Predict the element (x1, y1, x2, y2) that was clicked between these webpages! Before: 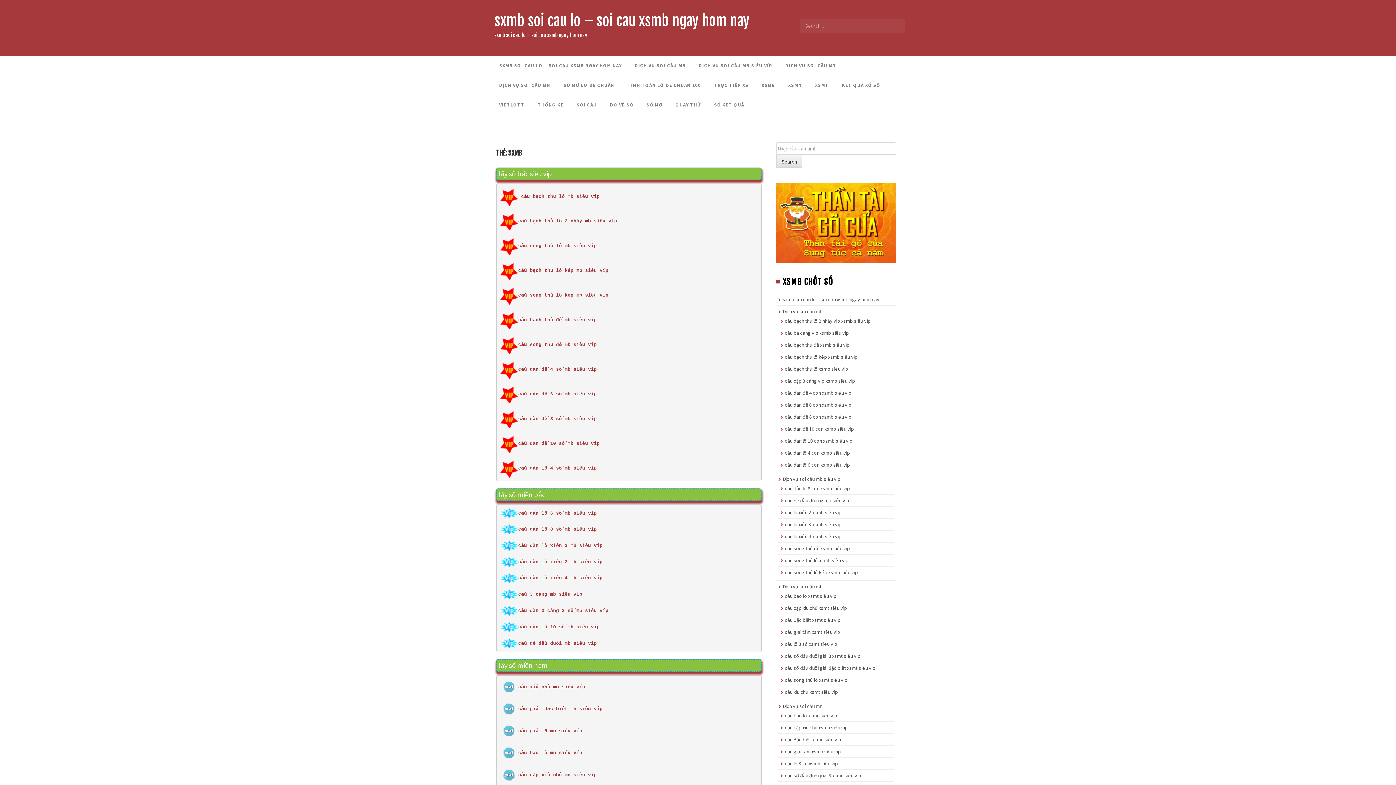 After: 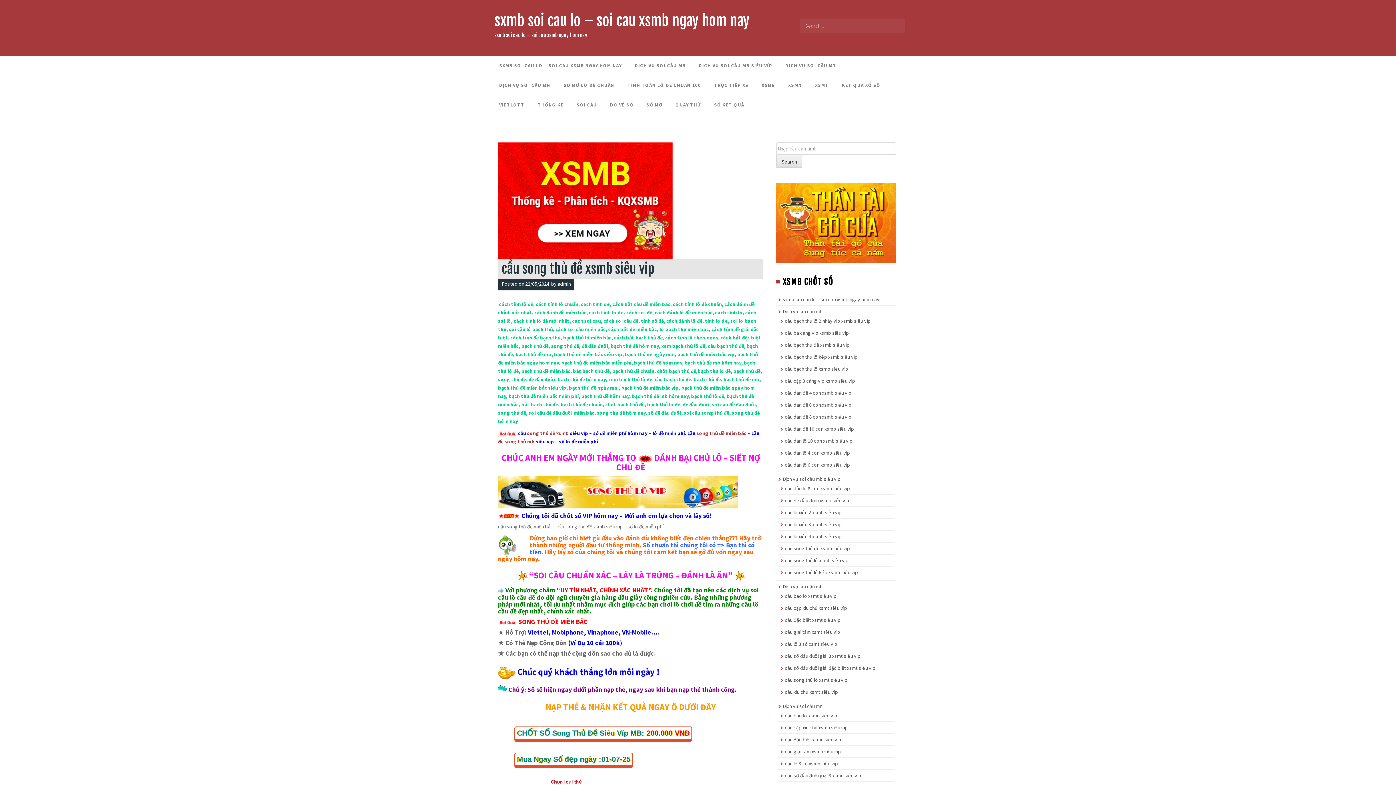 Action: label: cầu song thủ đề mb siêu víp bbox: (500, 342, 596, 347)